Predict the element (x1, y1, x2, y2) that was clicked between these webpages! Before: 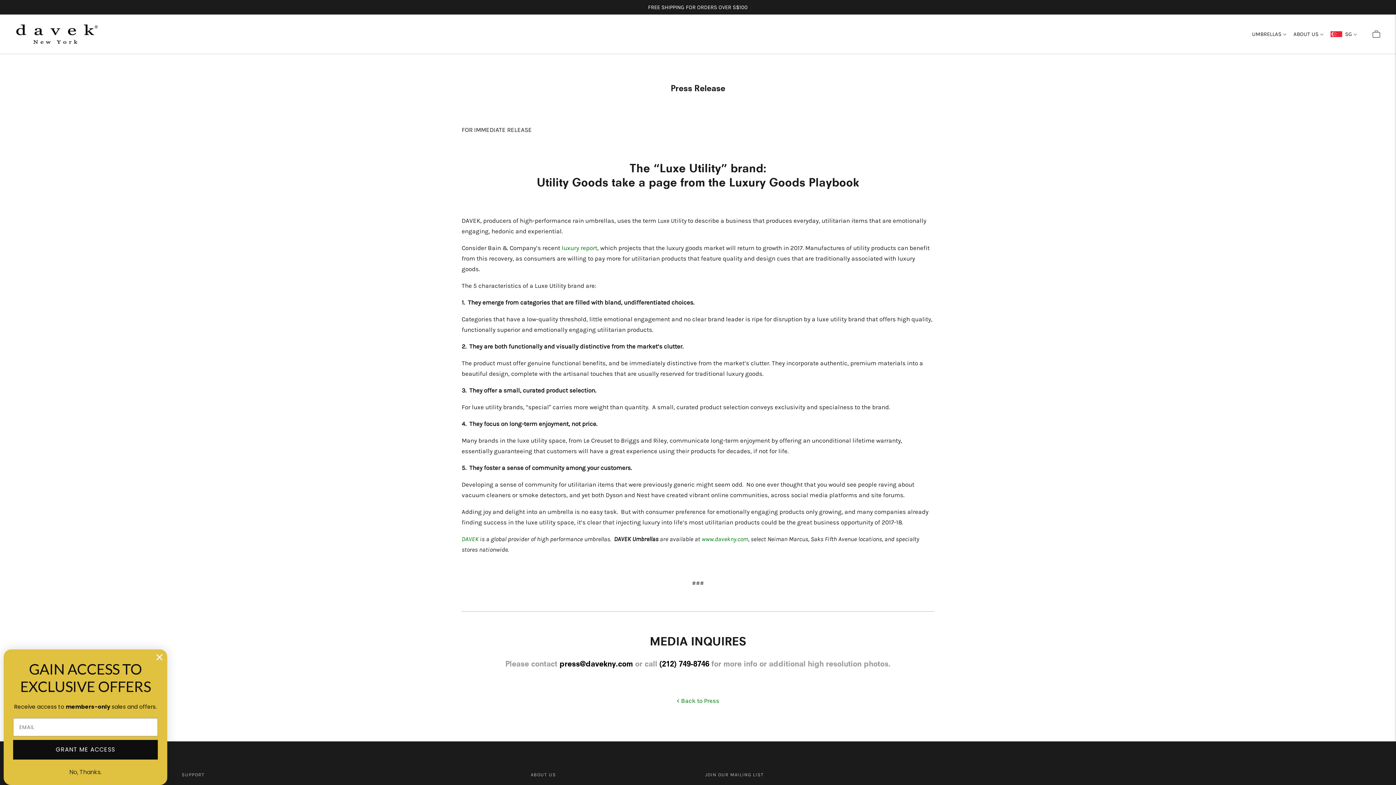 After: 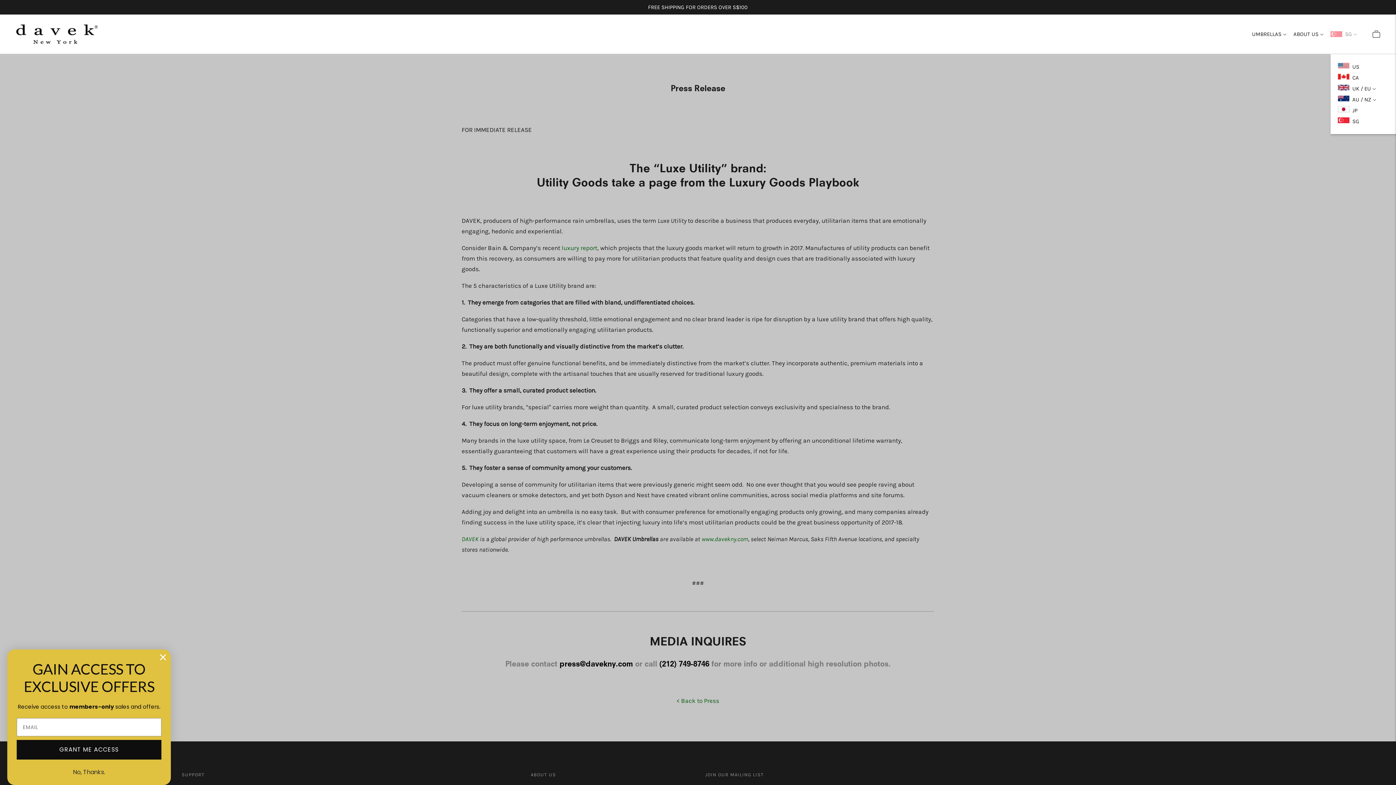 Action: bbox: (1330, 26, 1357, 42) label:   SG